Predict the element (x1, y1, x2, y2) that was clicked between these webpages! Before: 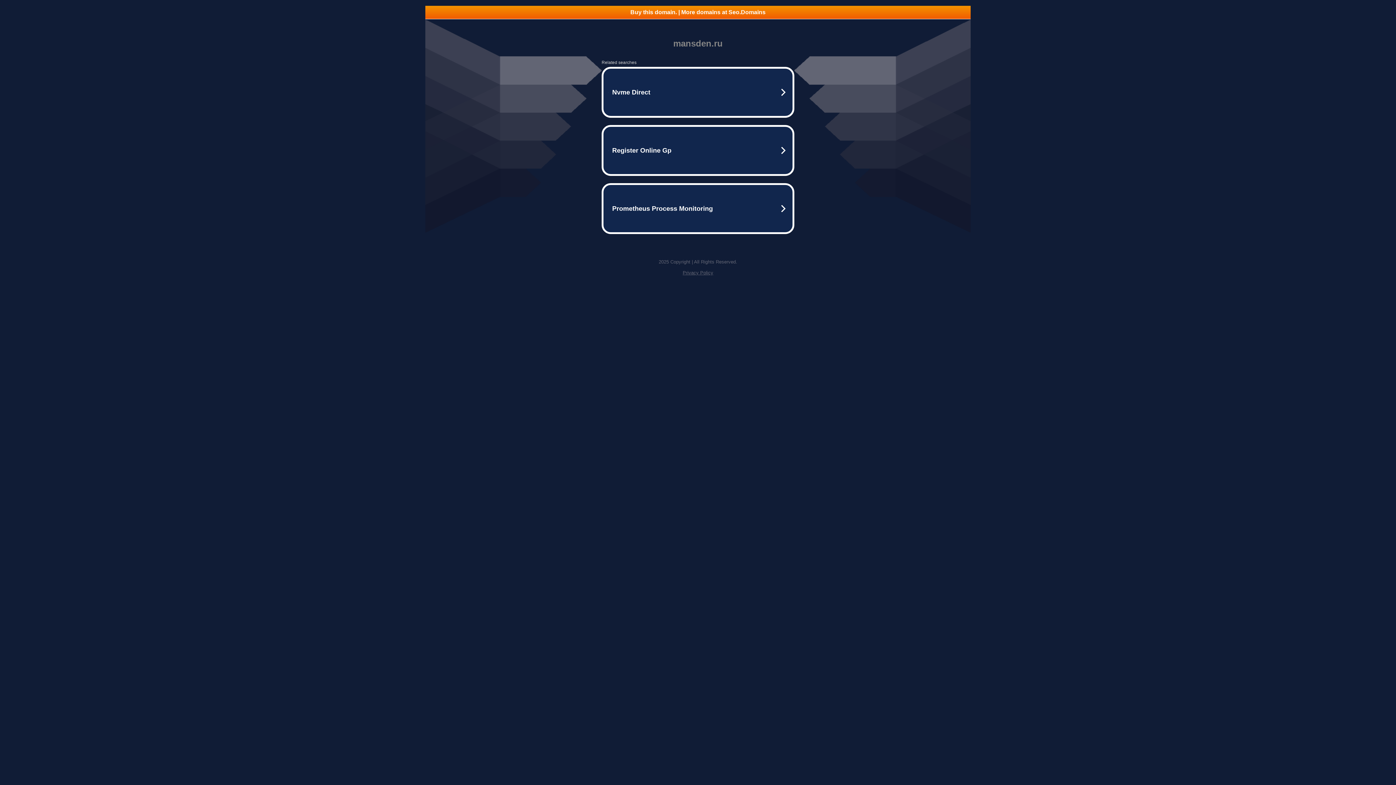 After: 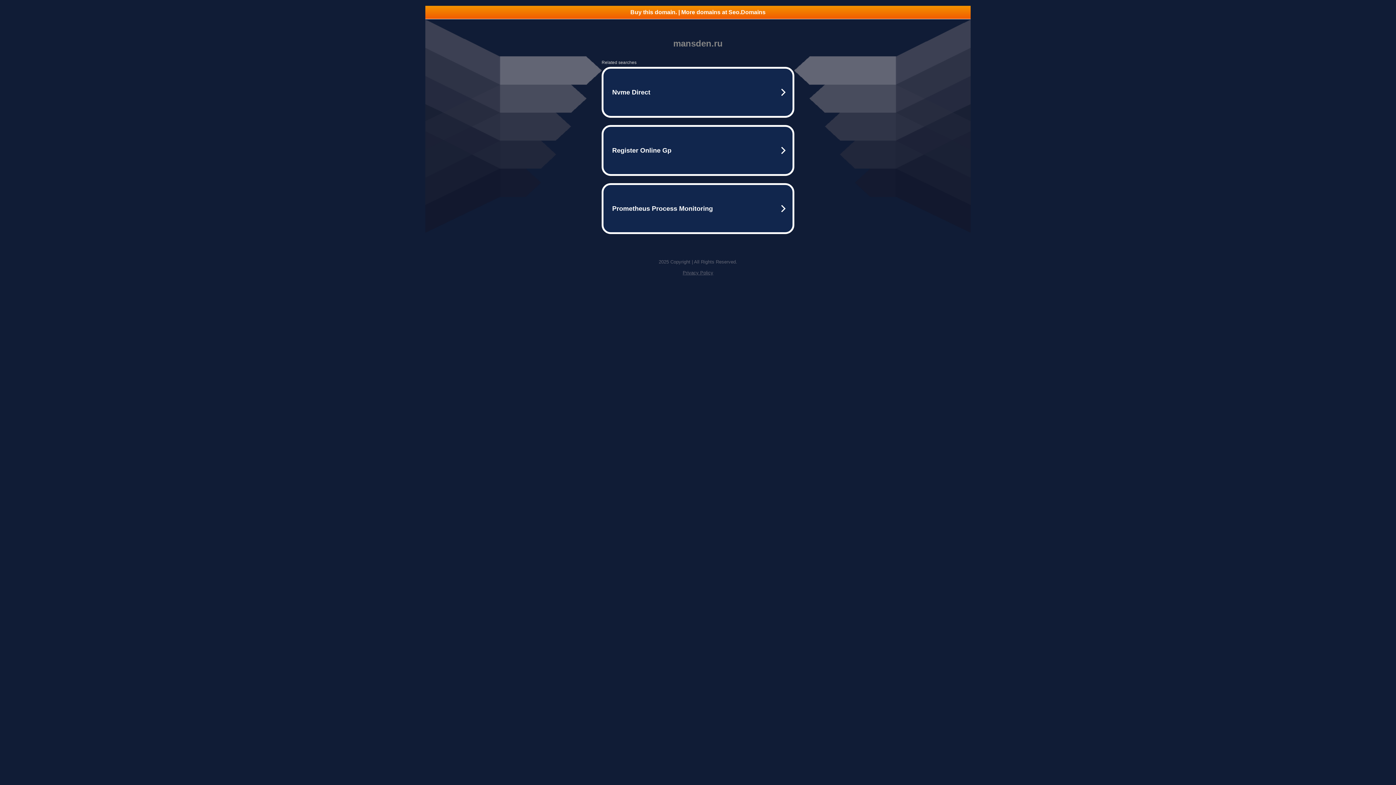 Action: bbox: (425, 5, 970, 18) label: Buy this domain. | More domains at Seo.Domains